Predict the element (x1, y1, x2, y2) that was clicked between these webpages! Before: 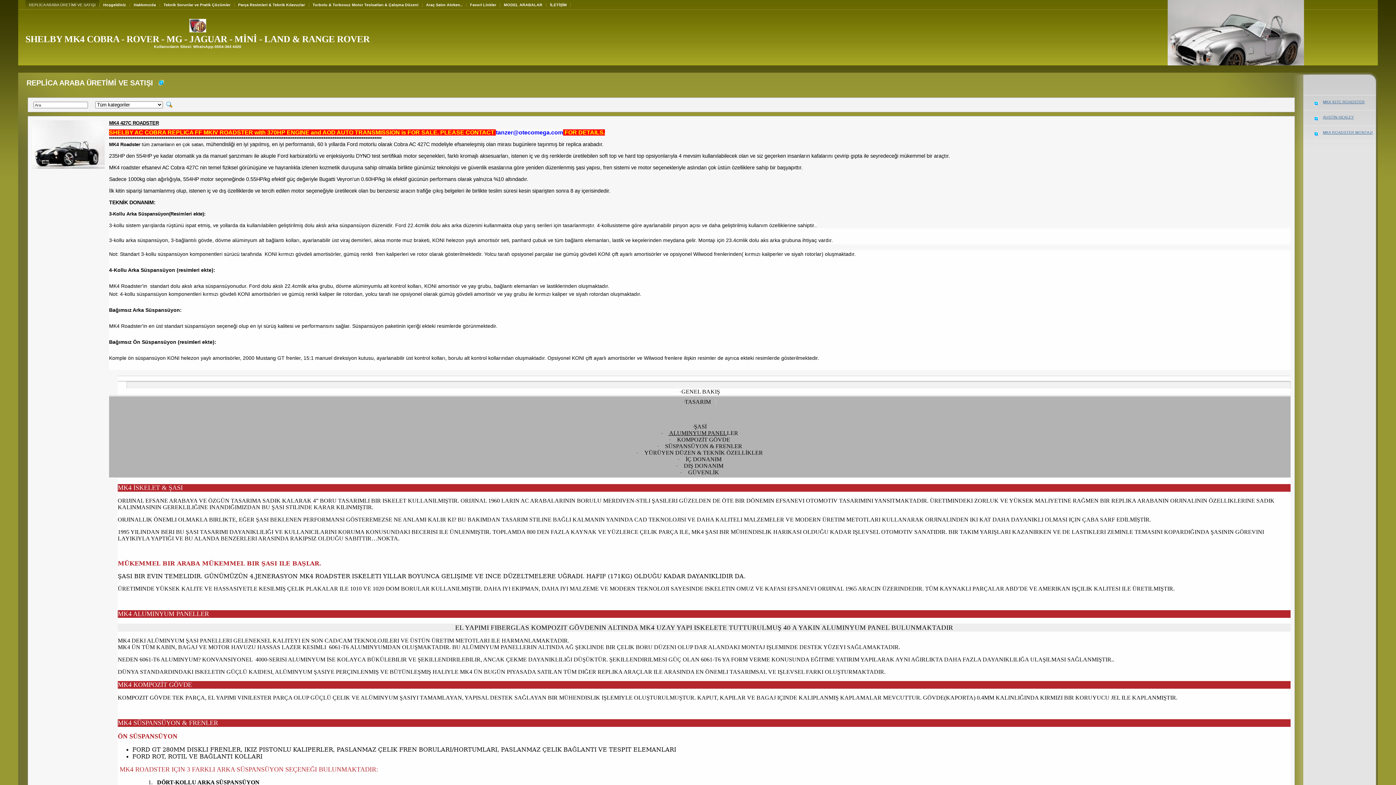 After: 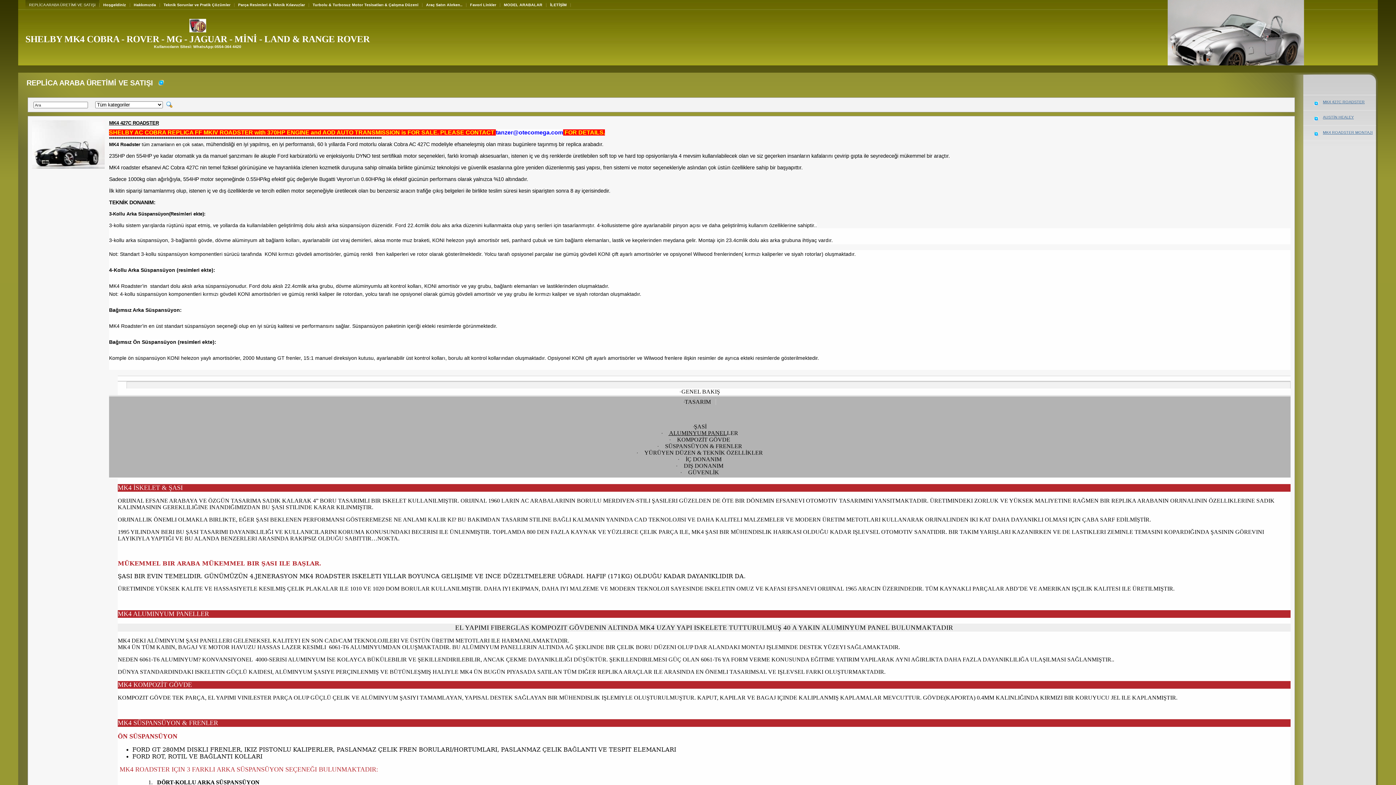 Action: bbox: (189, 28, 206, 34)